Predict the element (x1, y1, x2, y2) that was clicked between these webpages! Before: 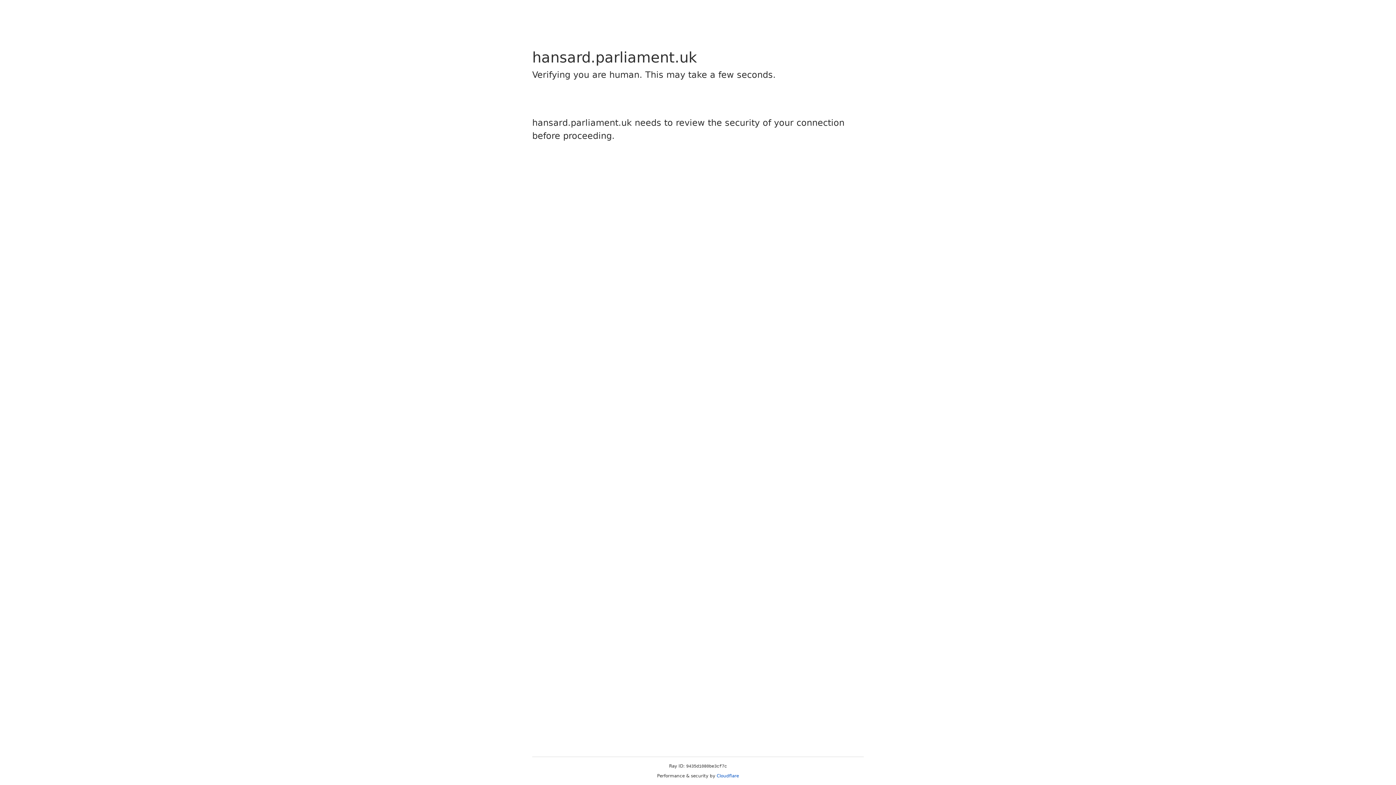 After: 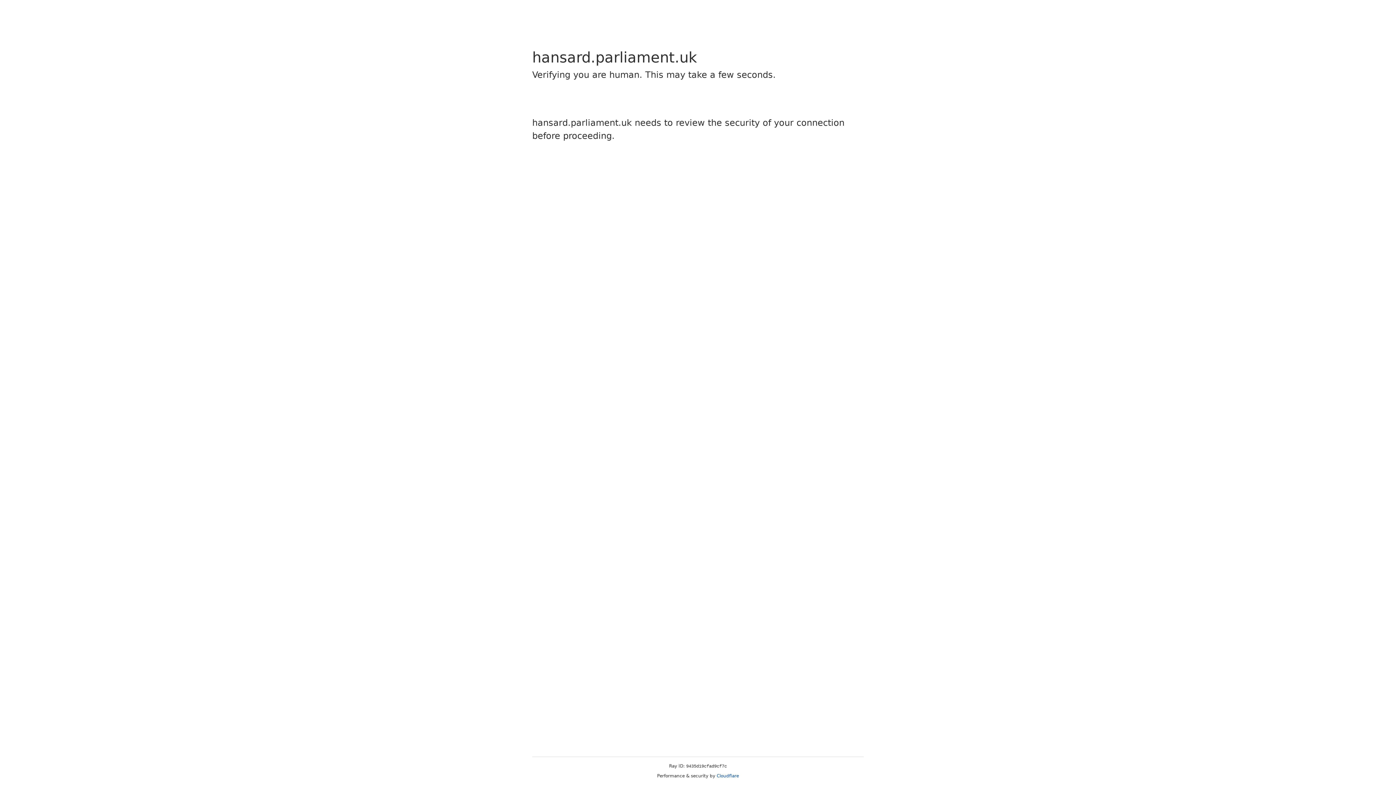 Action: label: Cloudflare bbox: (716, 773, 739, 778)